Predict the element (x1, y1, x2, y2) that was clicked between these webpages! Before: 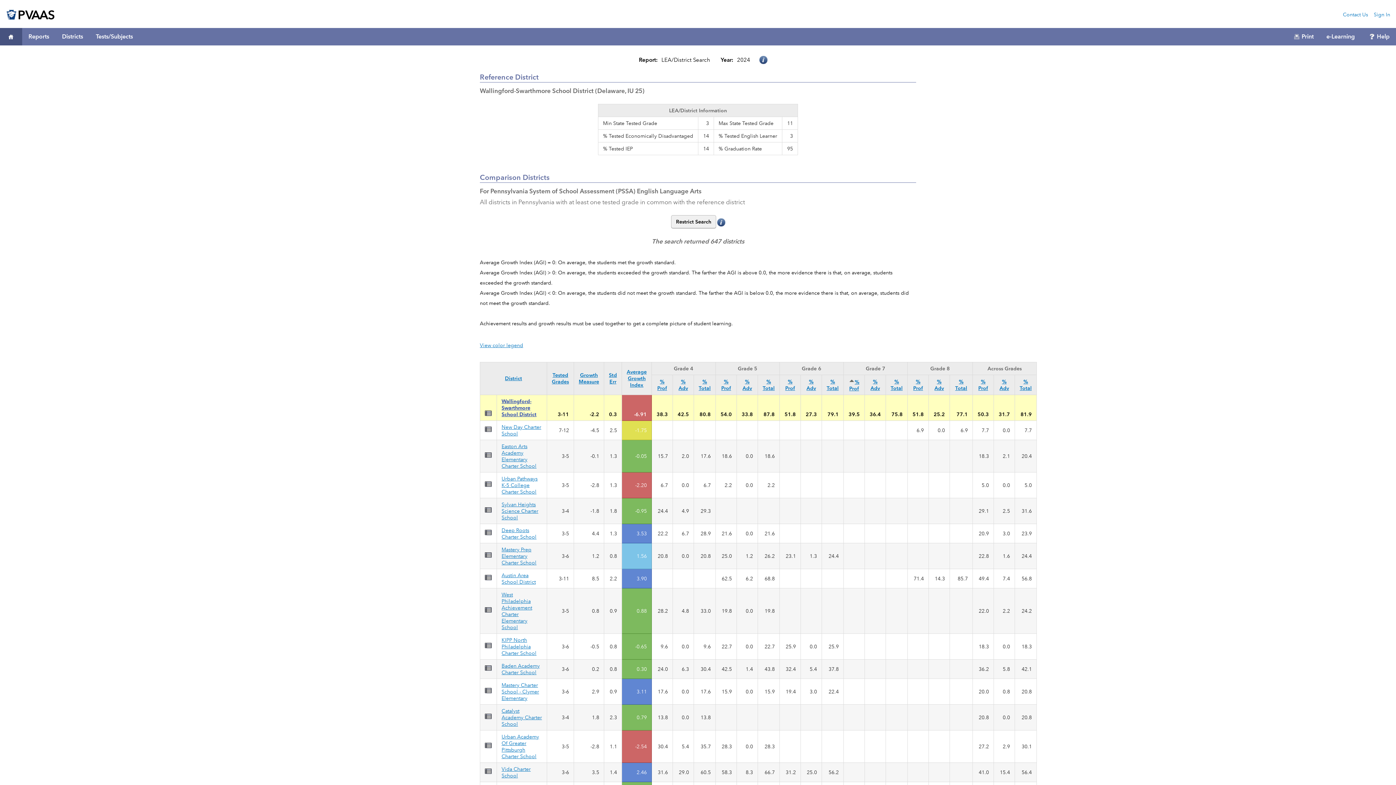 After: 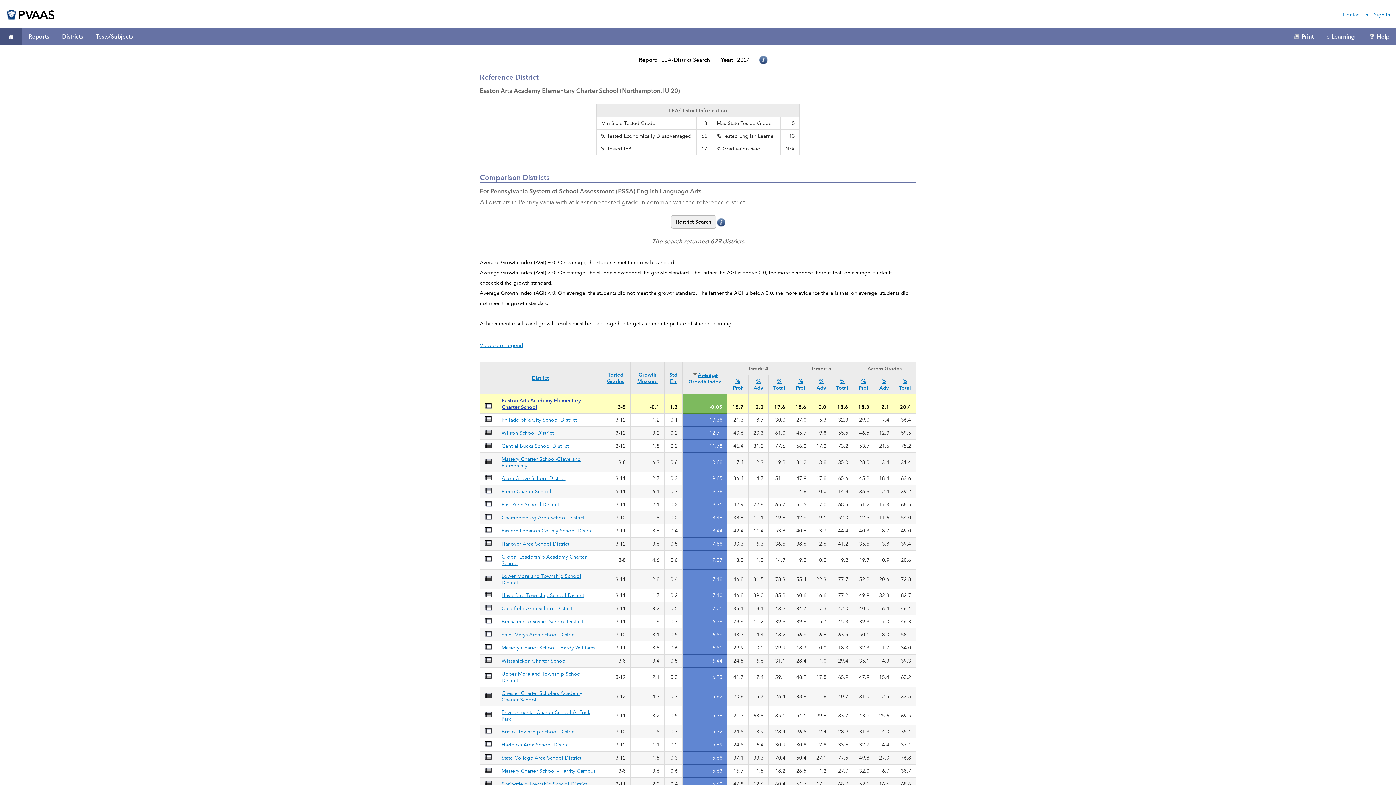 Action: label: Easton Arts Academy Elementary Charter School bbox: (501, 443, 536, 469)